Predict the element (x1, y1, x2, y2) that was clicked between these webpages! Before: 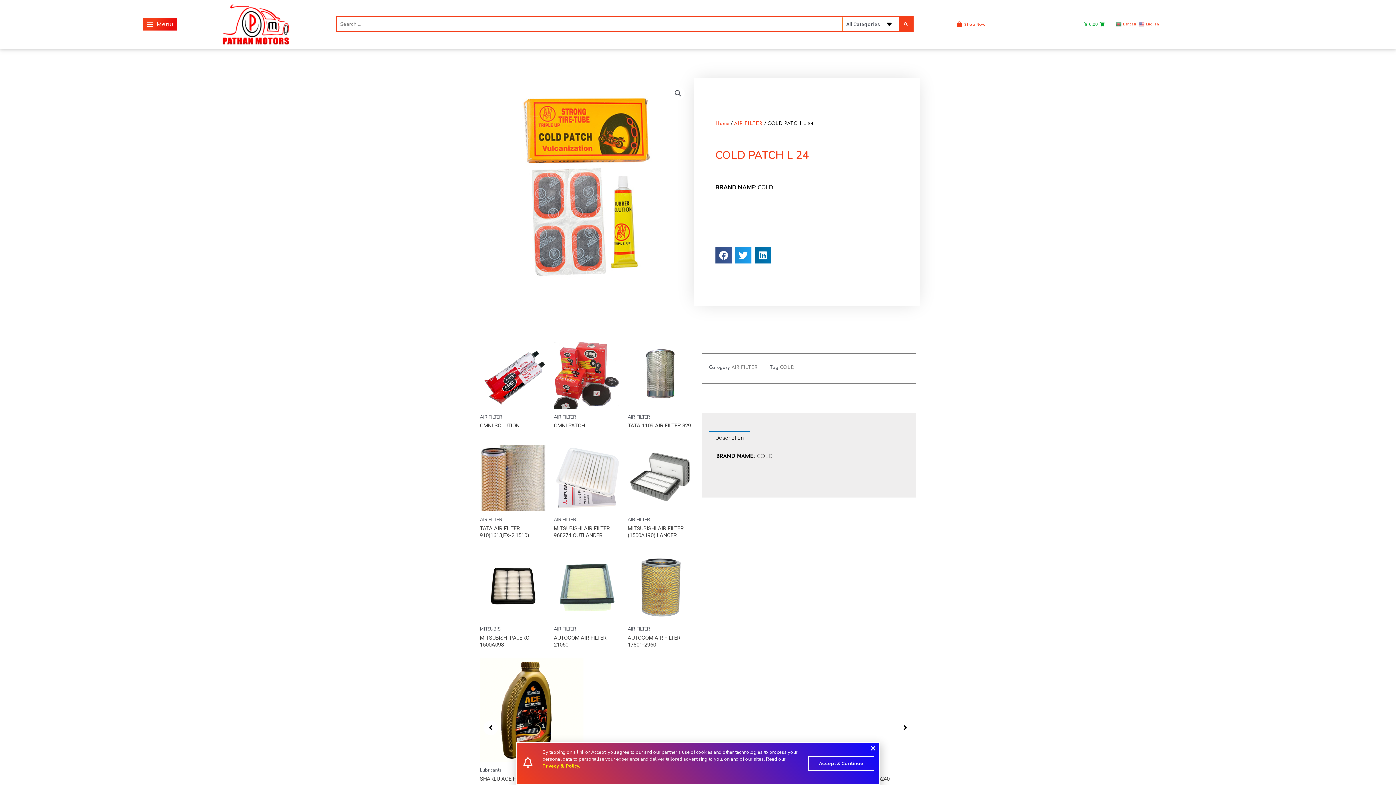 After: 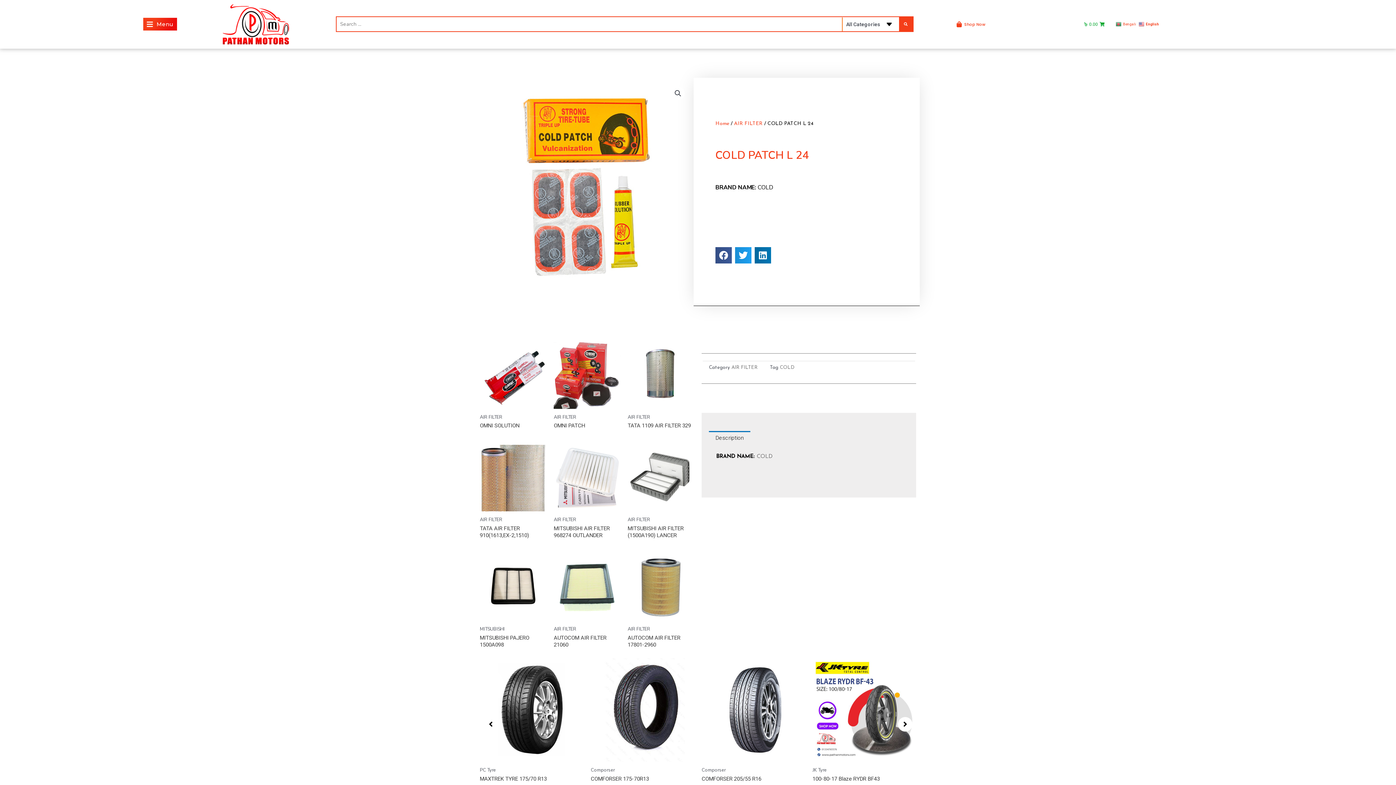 Action: label: Accept & Continue bbox: (808, 756, 874, 771)